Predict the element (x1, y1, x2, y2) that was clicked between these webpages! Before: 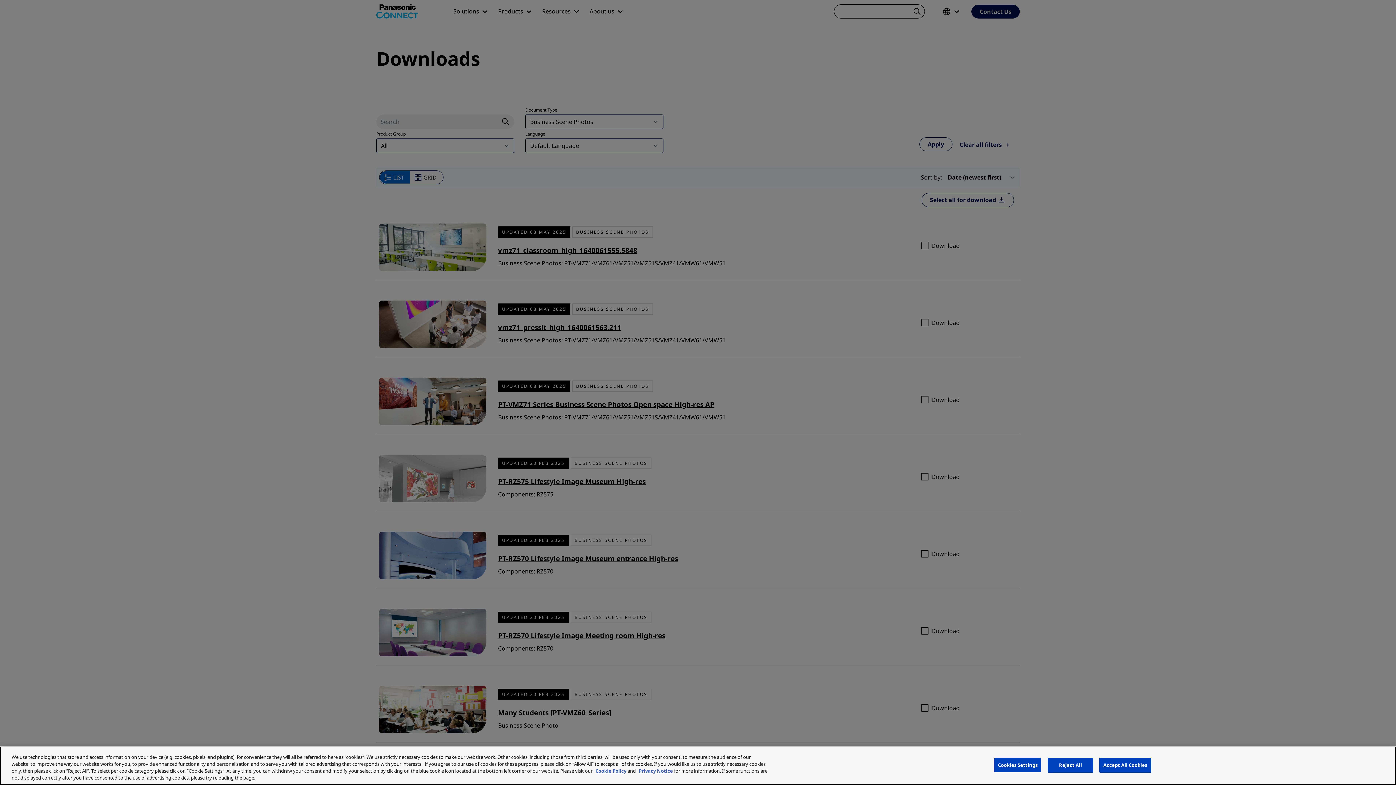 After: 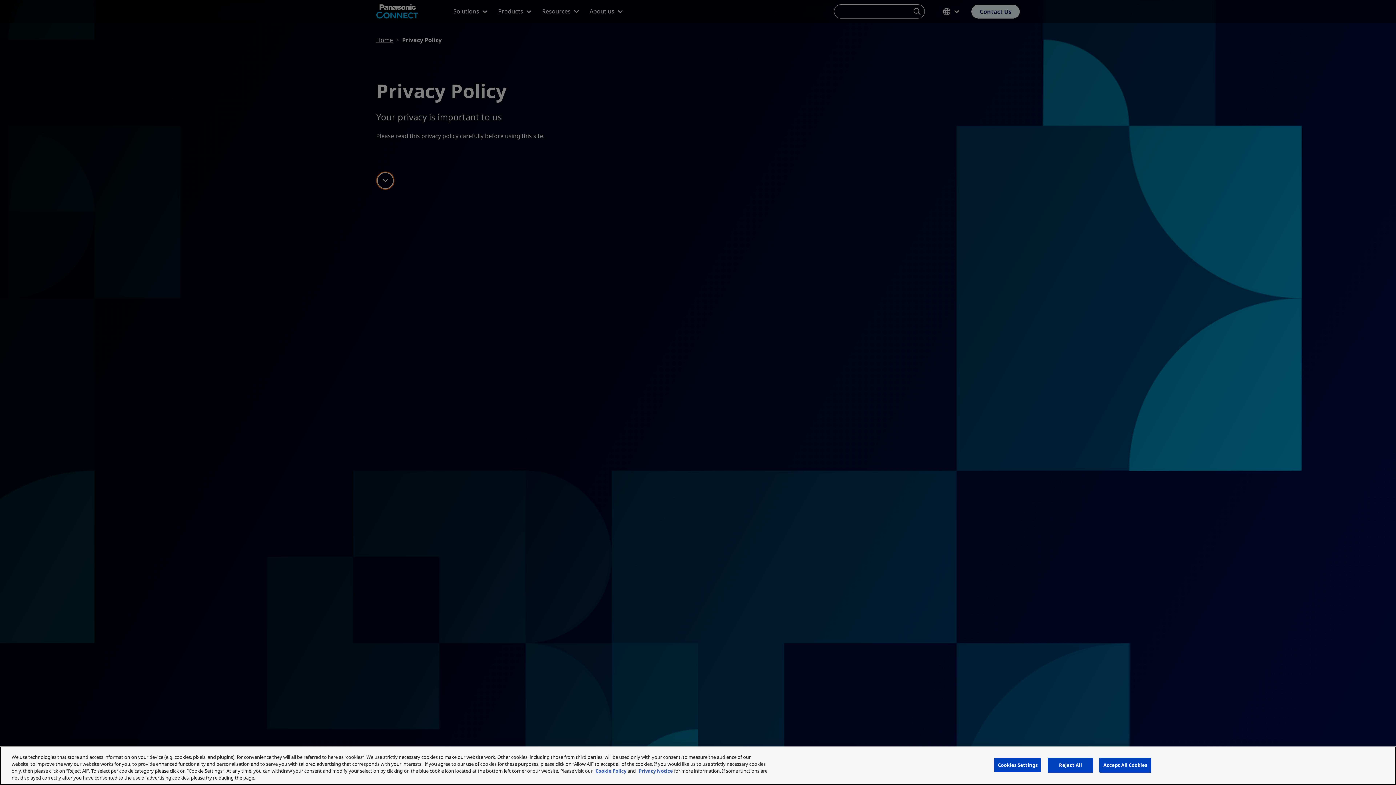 Action: label: Privacy Notice bbox: (638, 768, 673, 774)